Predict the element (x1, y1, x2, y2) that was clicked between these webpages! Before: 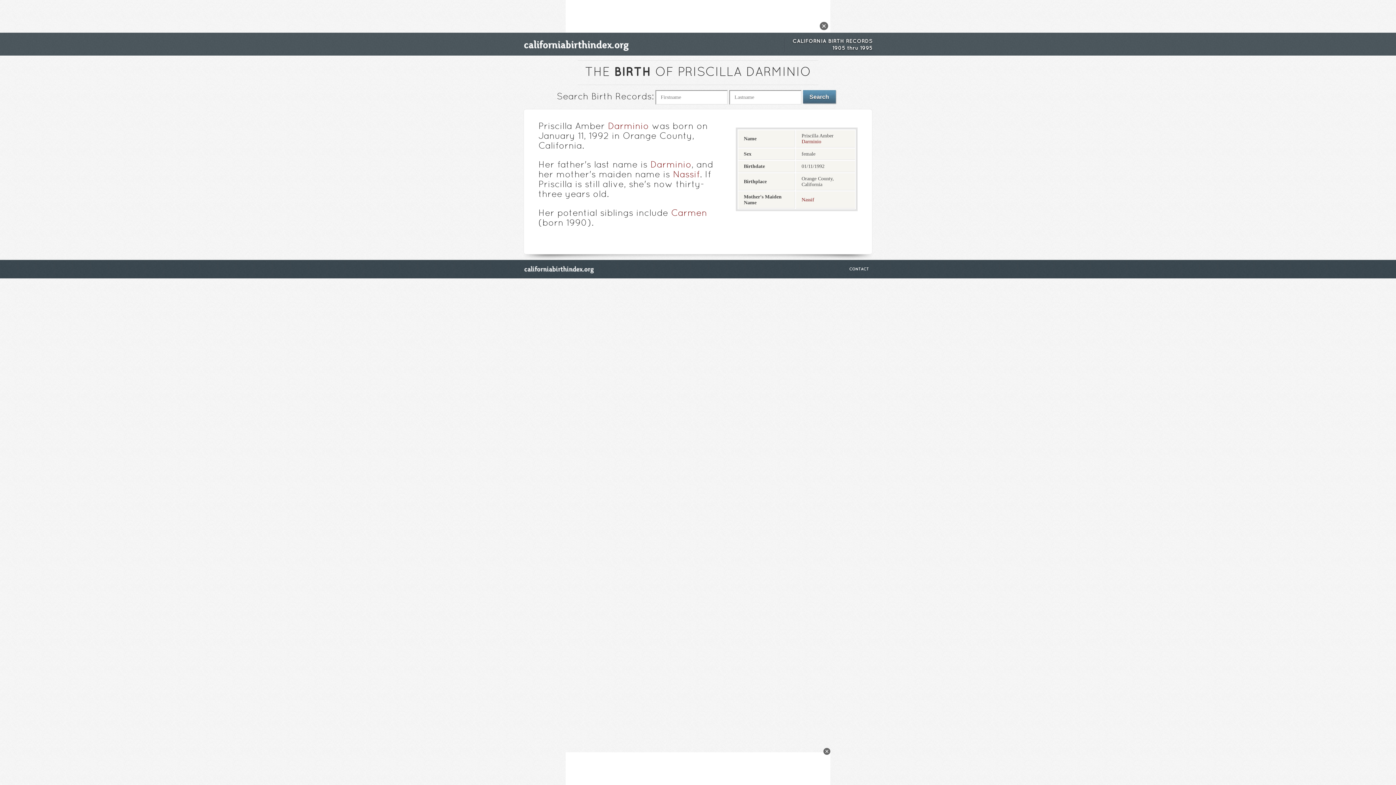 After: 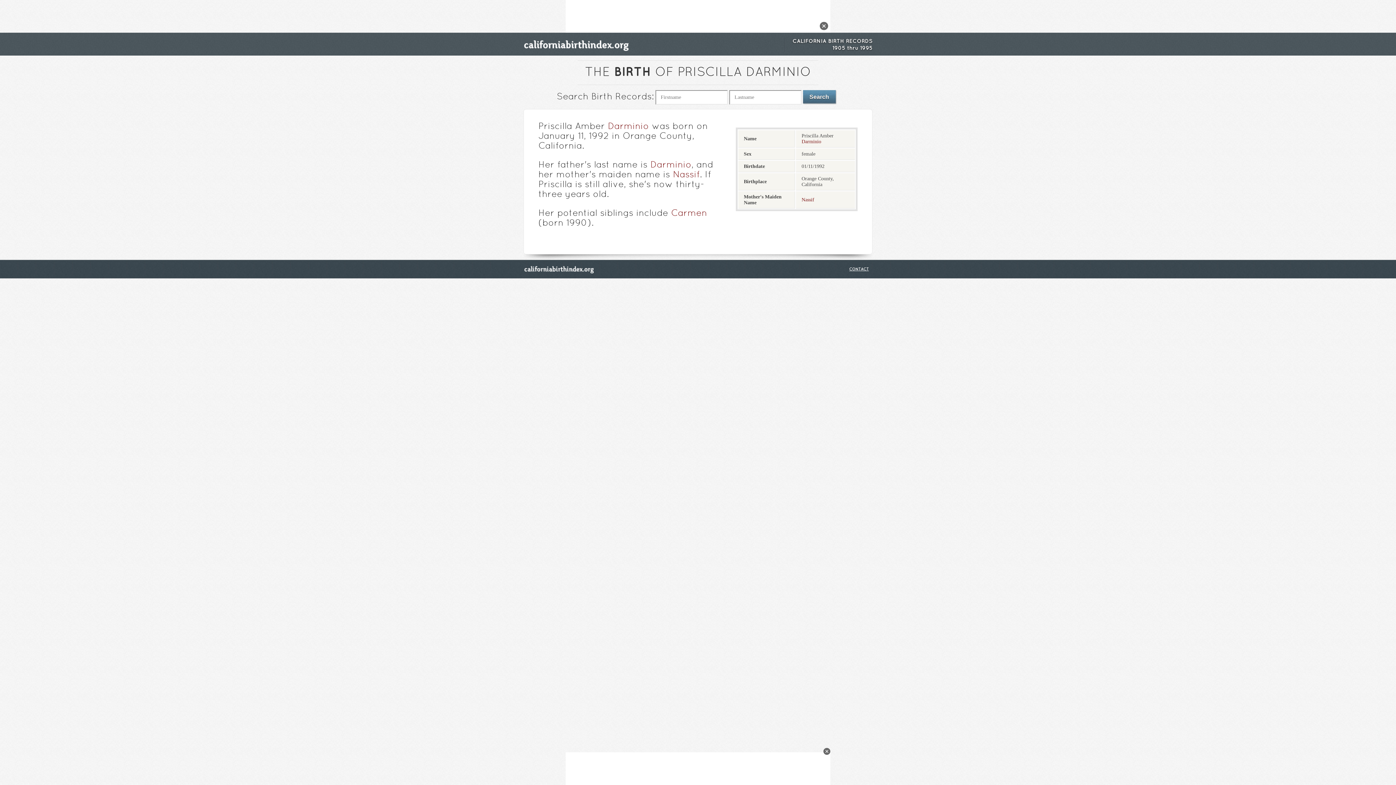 Action: bbox: (849, 234, 869, 238) label: CONTACT